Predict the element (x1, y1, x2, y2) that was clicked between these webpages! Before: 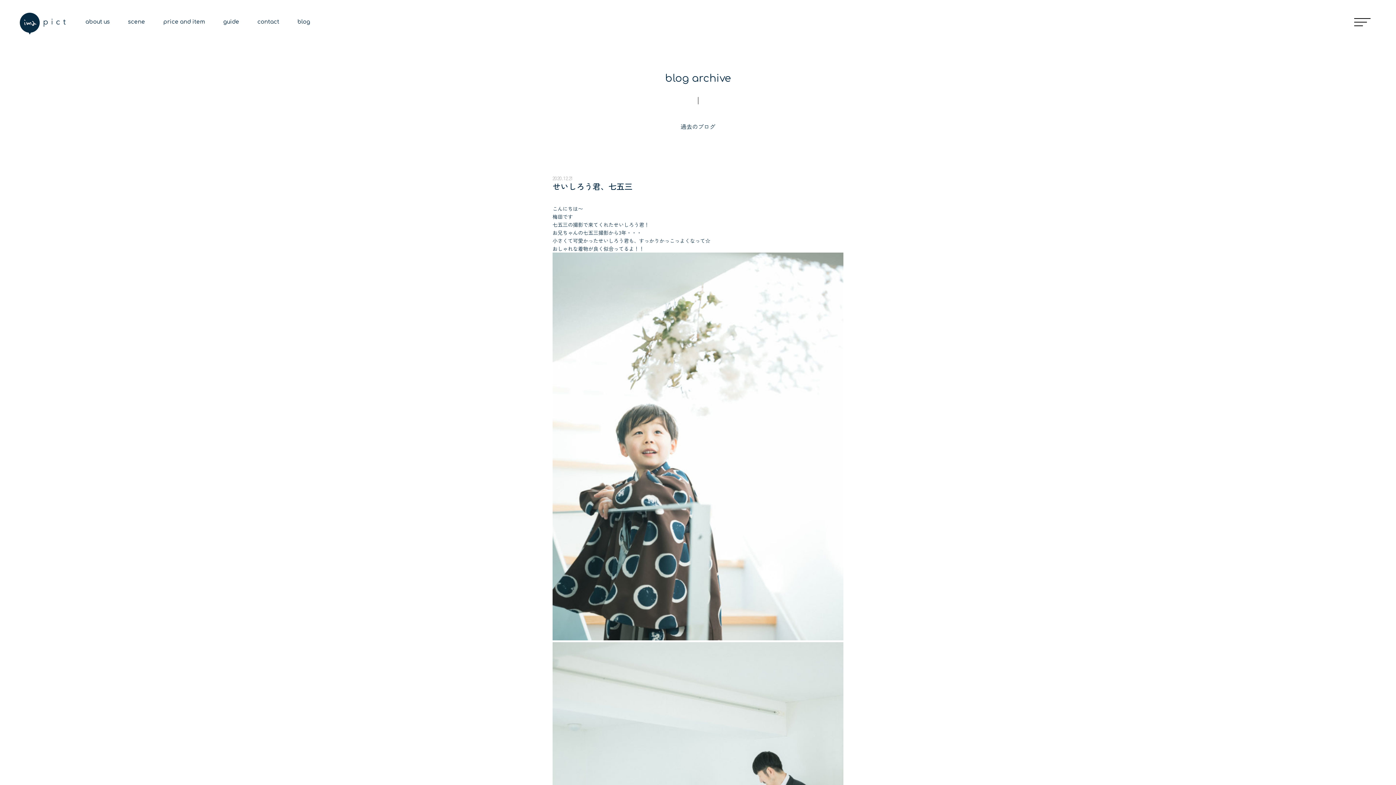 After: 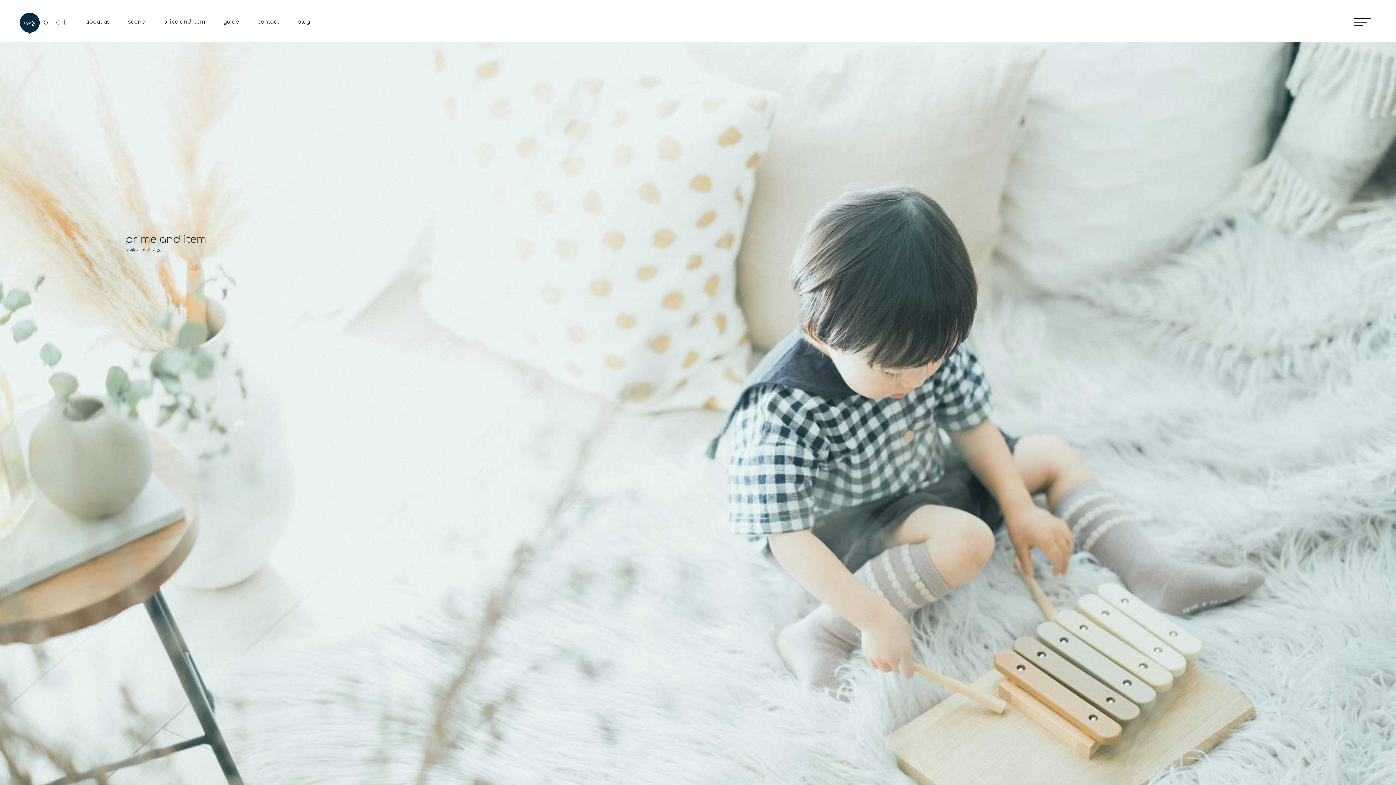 Action: label: price and item bbox: (163, 18, 205, 26)